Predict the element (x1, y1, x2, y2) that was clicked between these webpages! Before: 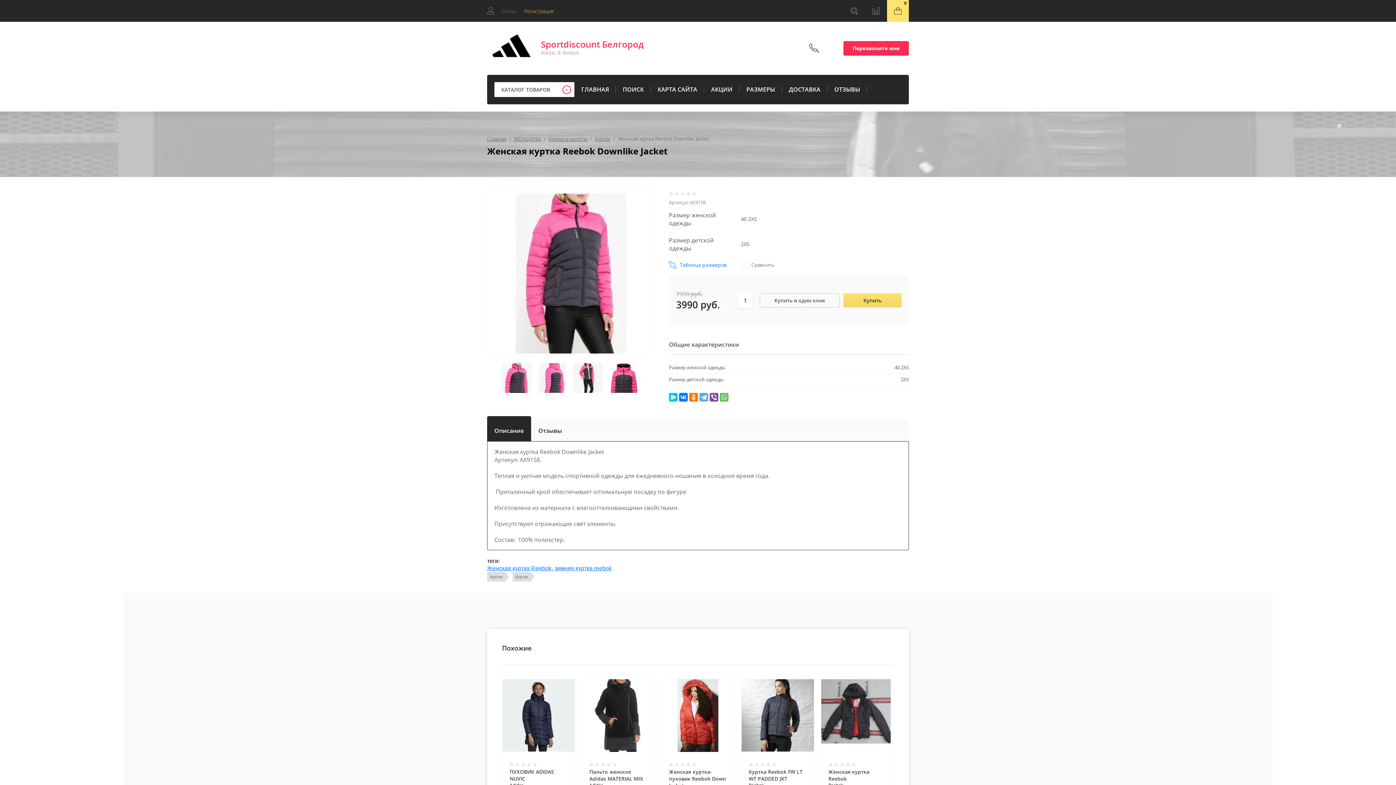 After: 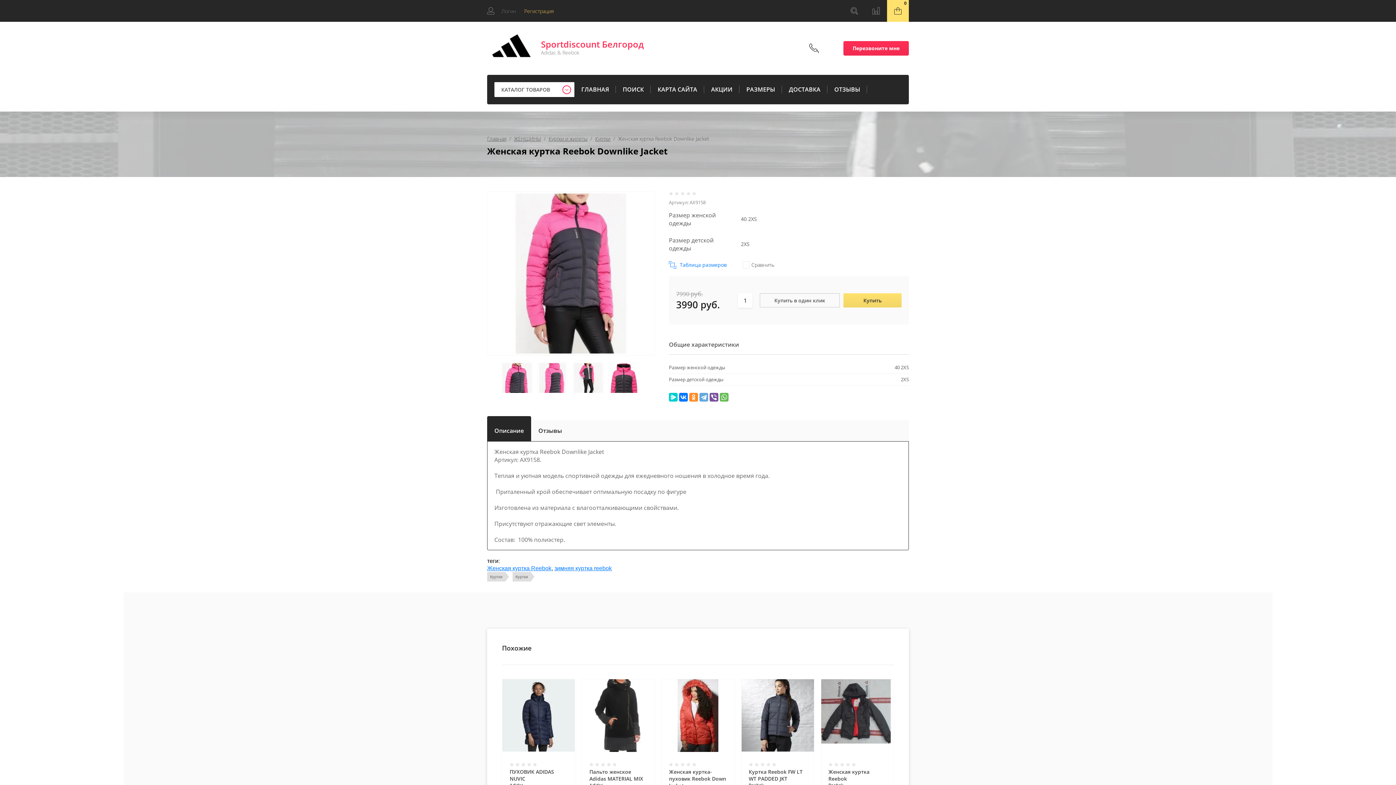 Action: bbox: (689, 393, 698, 401)